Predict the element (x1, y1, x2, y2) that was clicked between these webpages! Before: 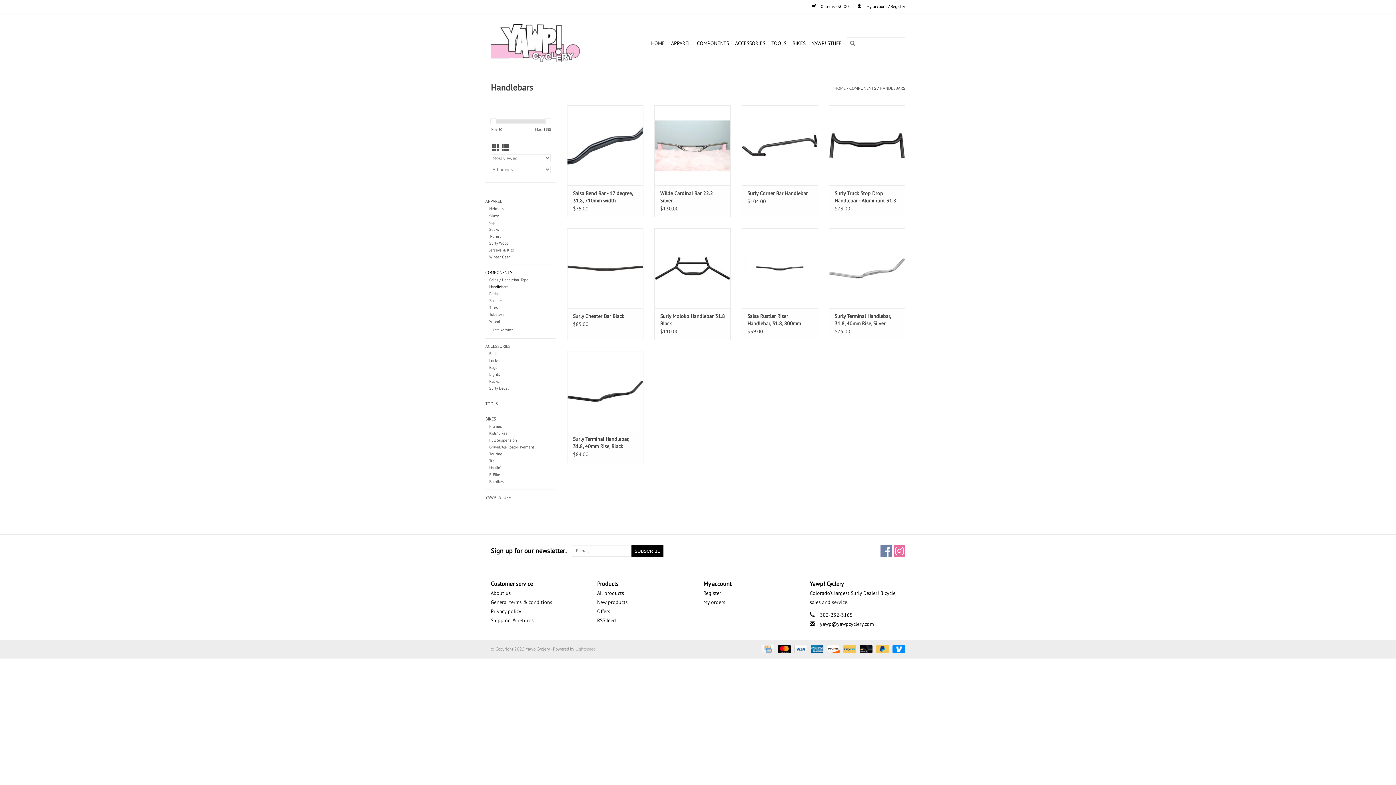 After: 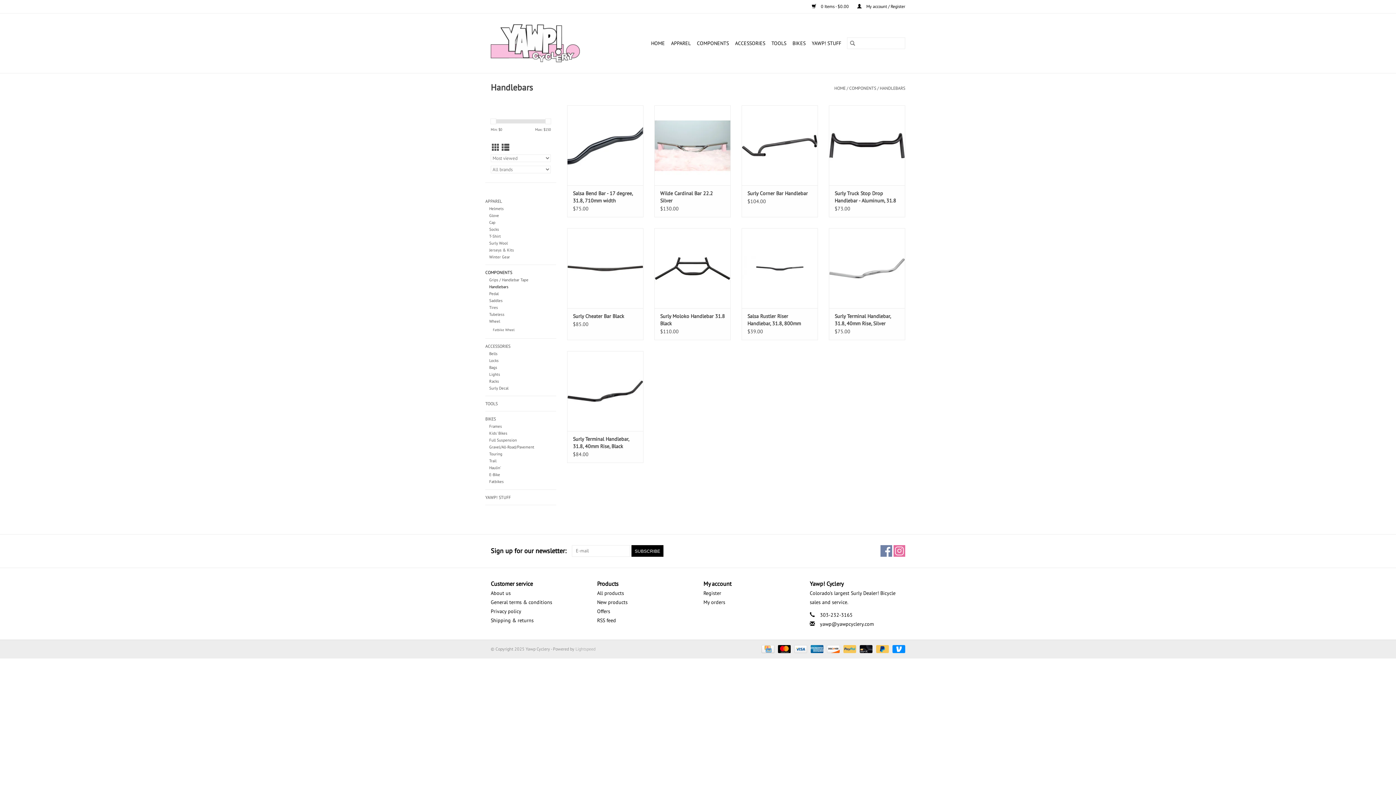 Action: bbox: (492, 142, 499, 152) label: Grid view